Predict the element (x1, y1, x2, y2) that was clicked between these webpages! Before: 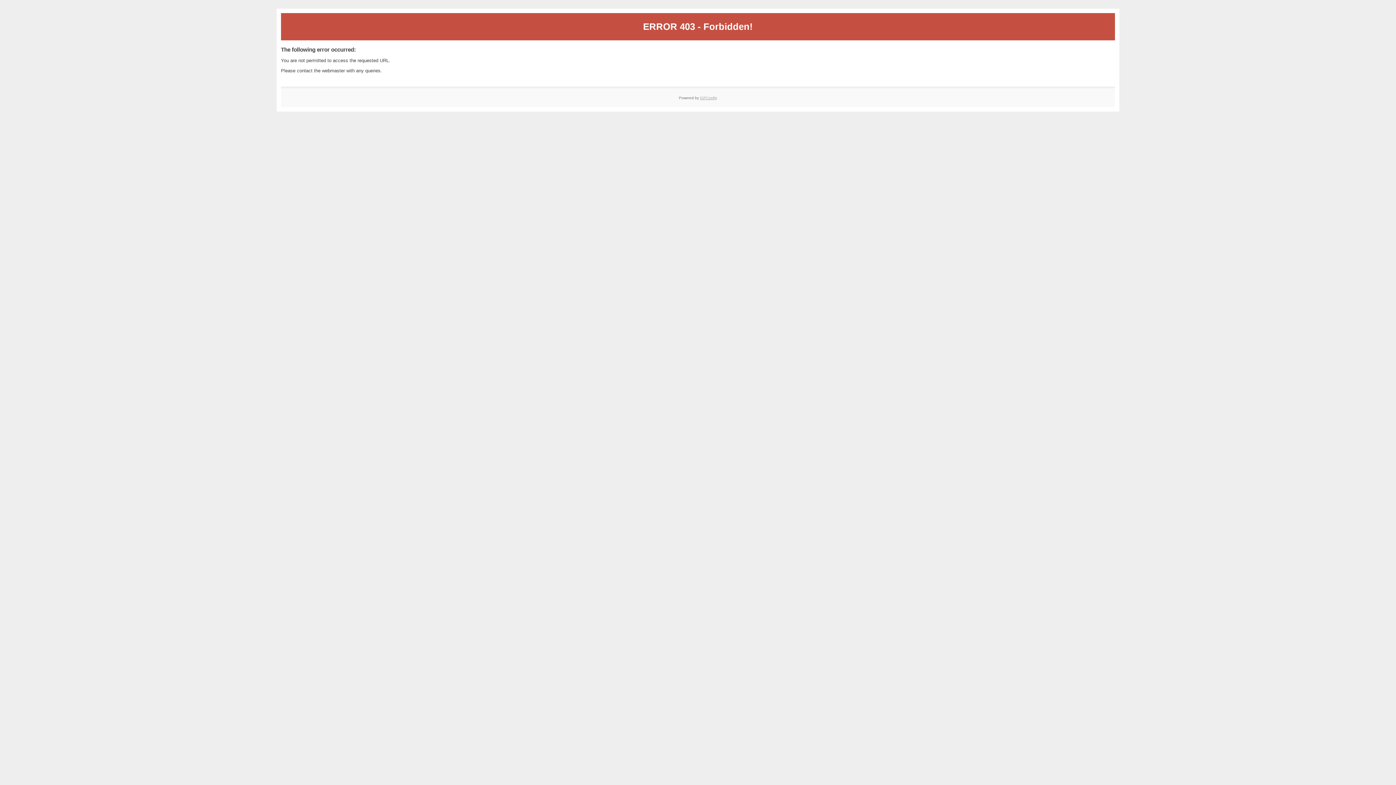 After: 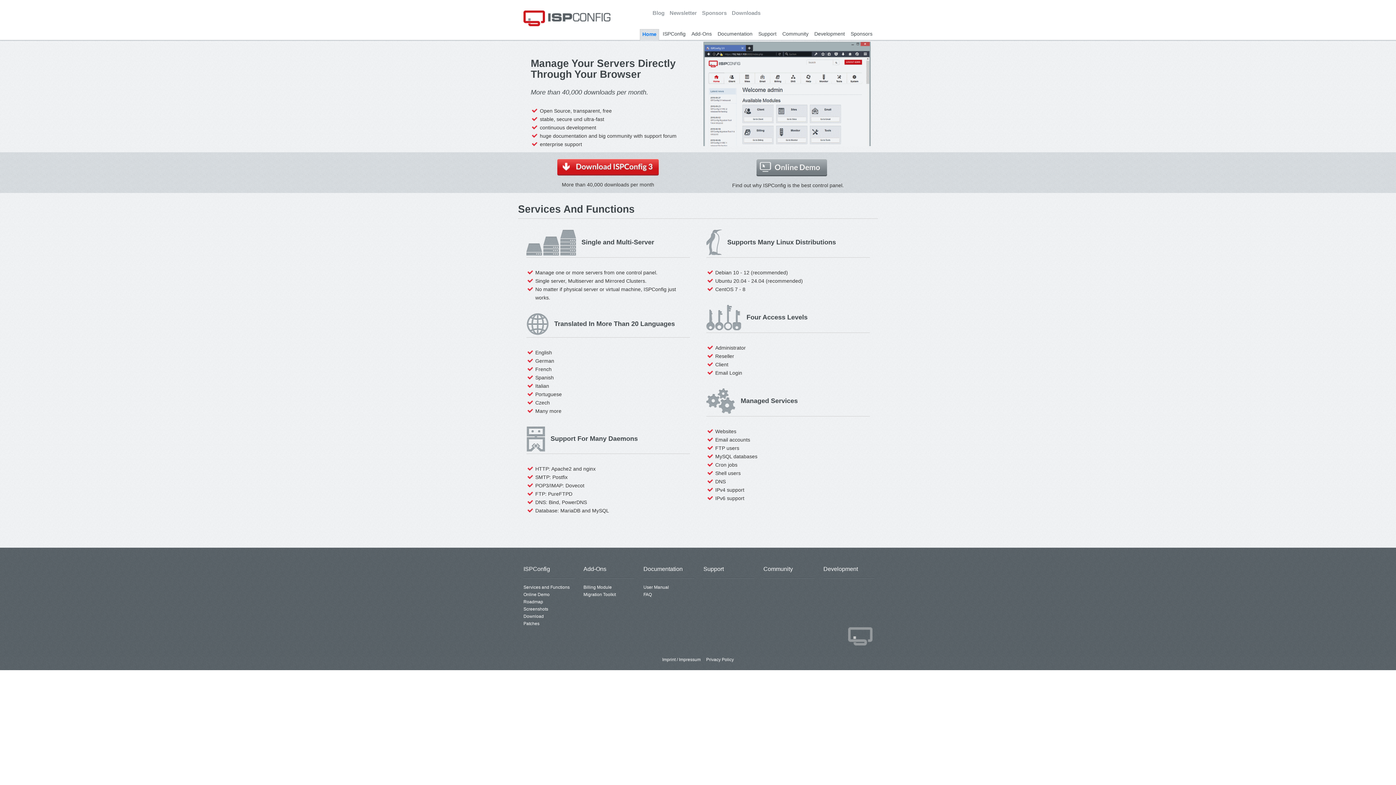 Action: label: ISPConfig bbox: (700, 95, 717, 99)